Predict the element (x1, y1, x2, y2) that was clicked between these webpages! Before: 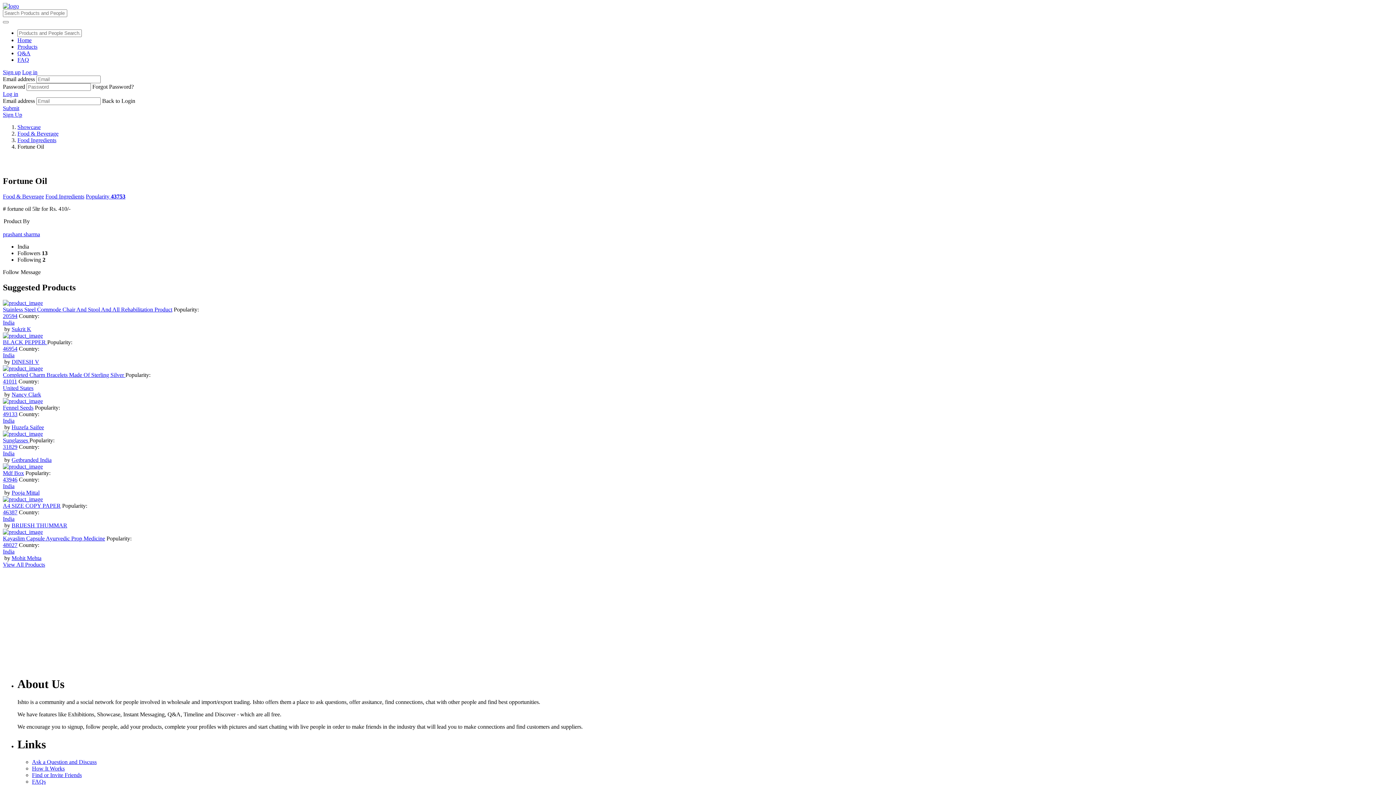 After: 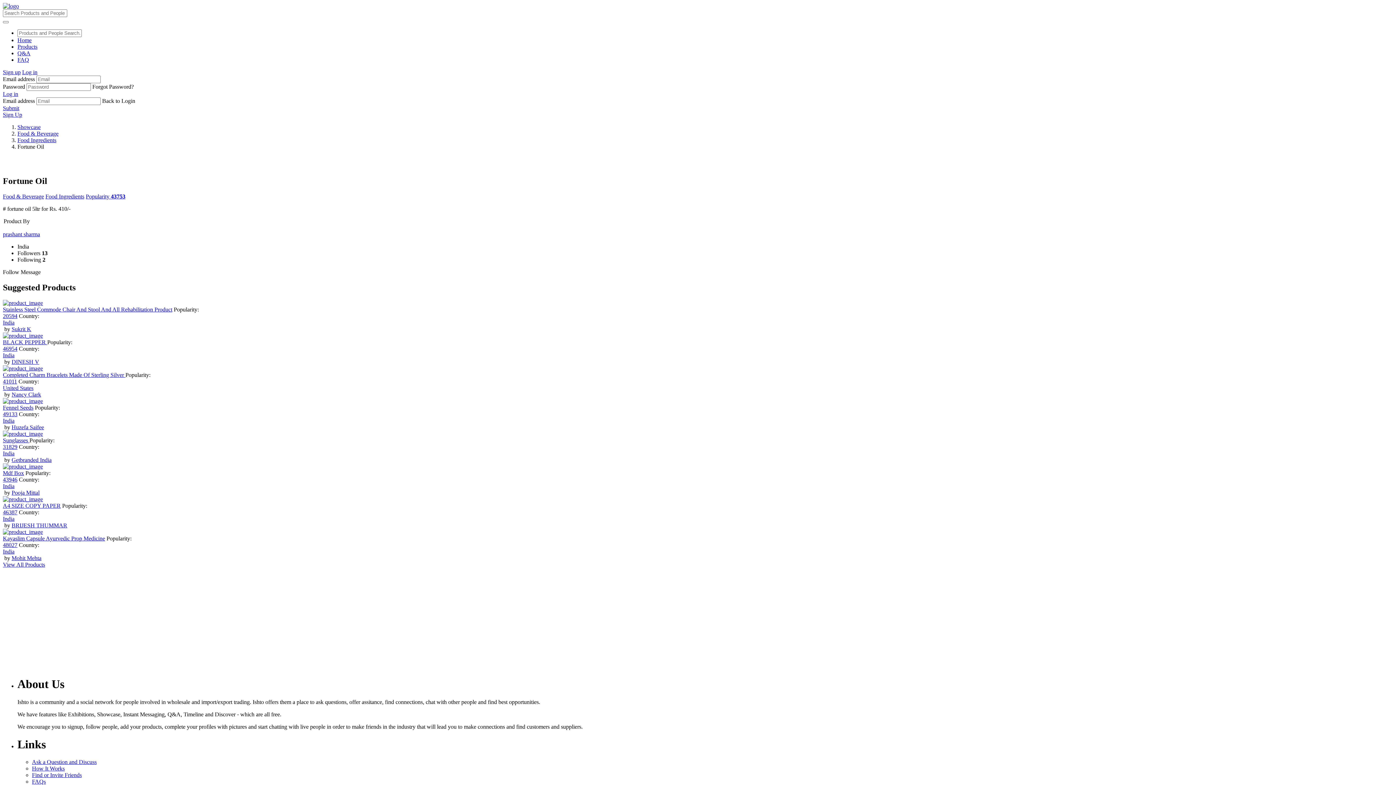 Action: bbox: (2, 417, 14, 423) label: India